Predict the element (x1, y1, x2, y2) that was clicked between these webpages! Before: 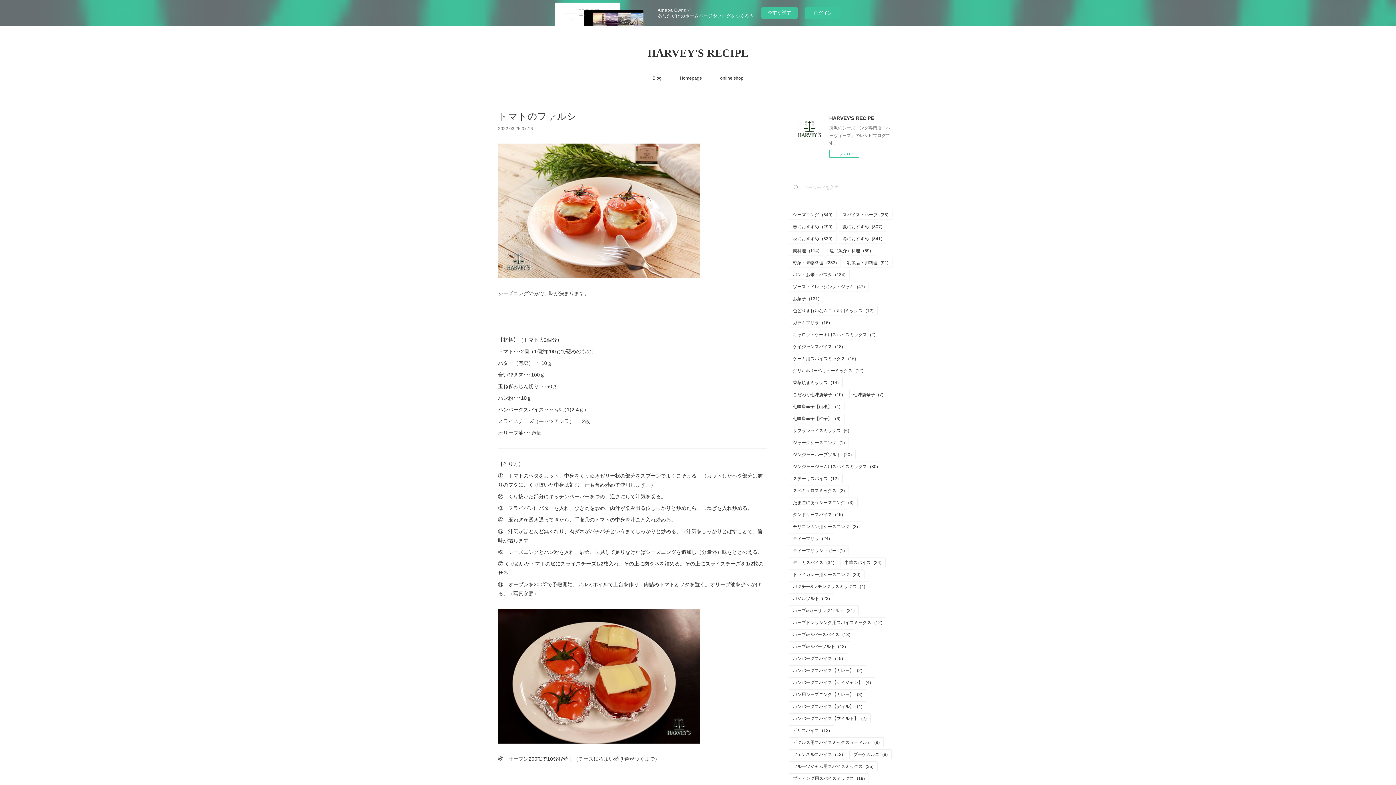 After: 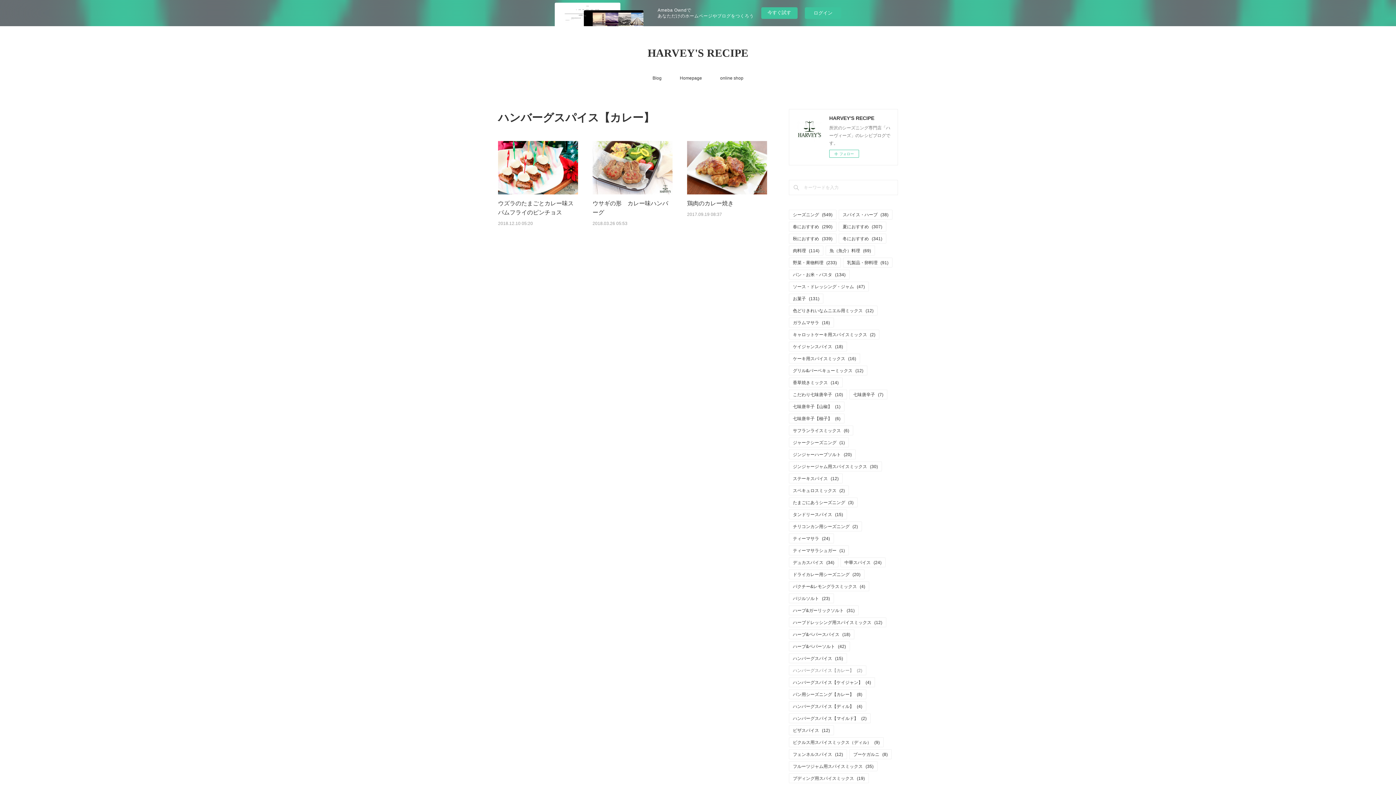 Action: label: ハンバーグスパイス【カレー】(2) bbox: (789, 666, 866, 675)